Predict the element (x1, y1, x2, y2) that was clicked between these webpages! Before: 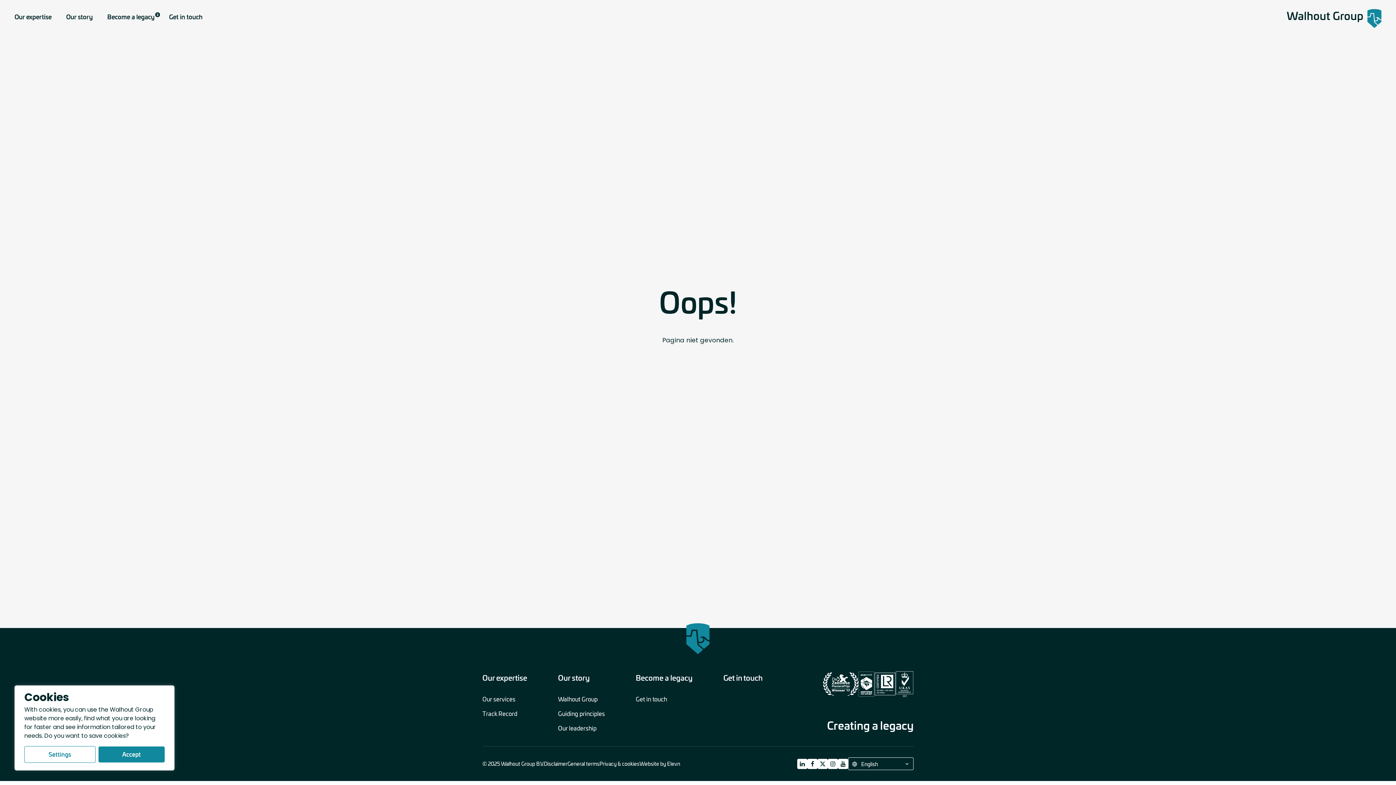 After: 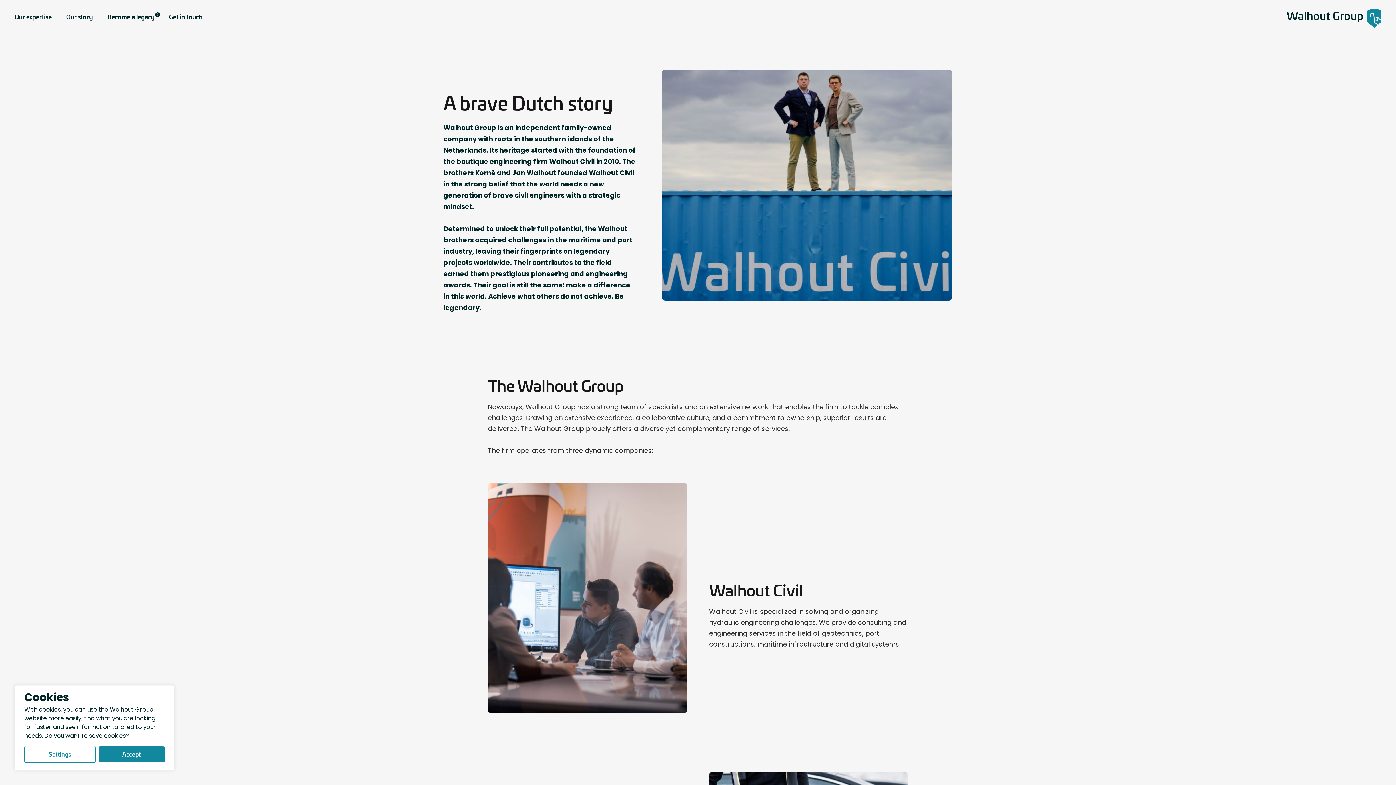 Action: bbox: (558, 694, 597, 704) label: Walhout Group